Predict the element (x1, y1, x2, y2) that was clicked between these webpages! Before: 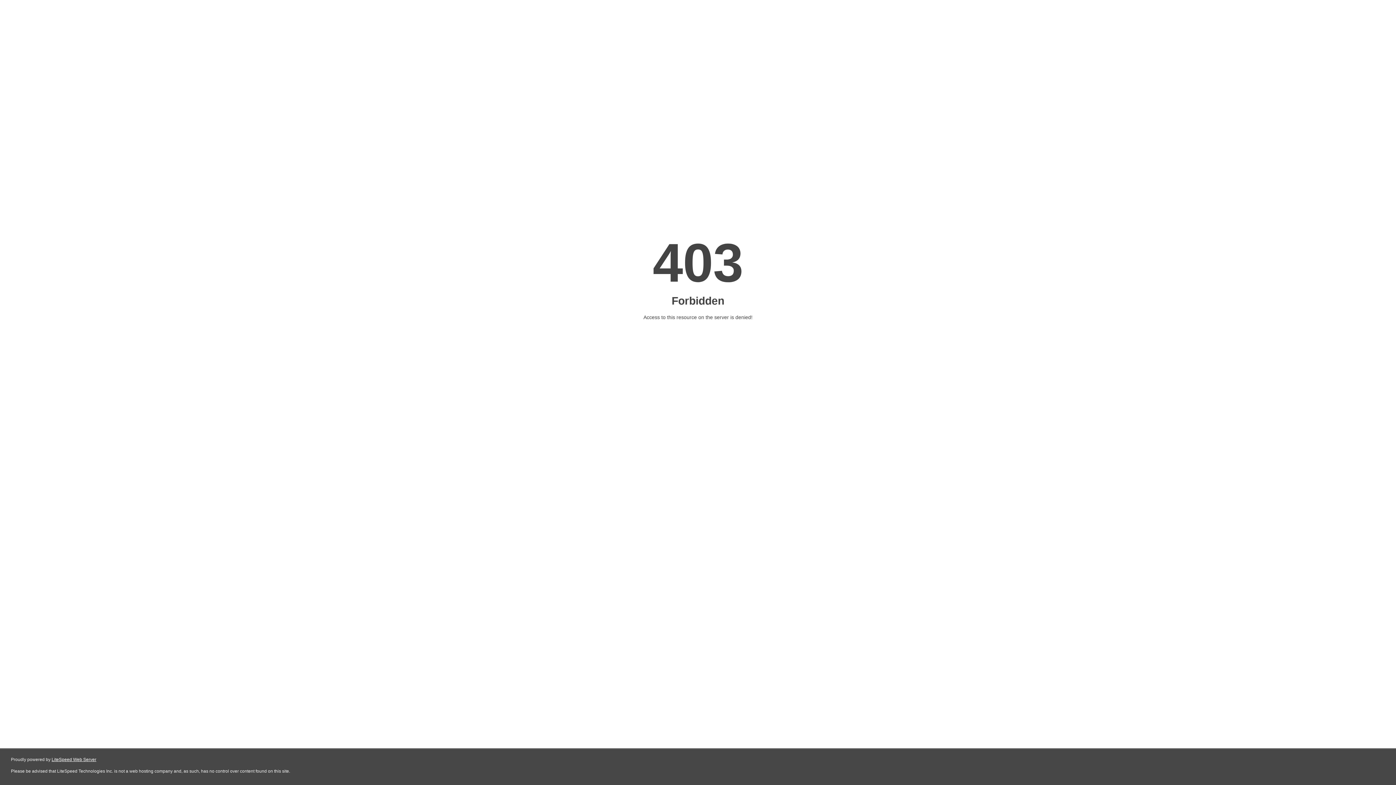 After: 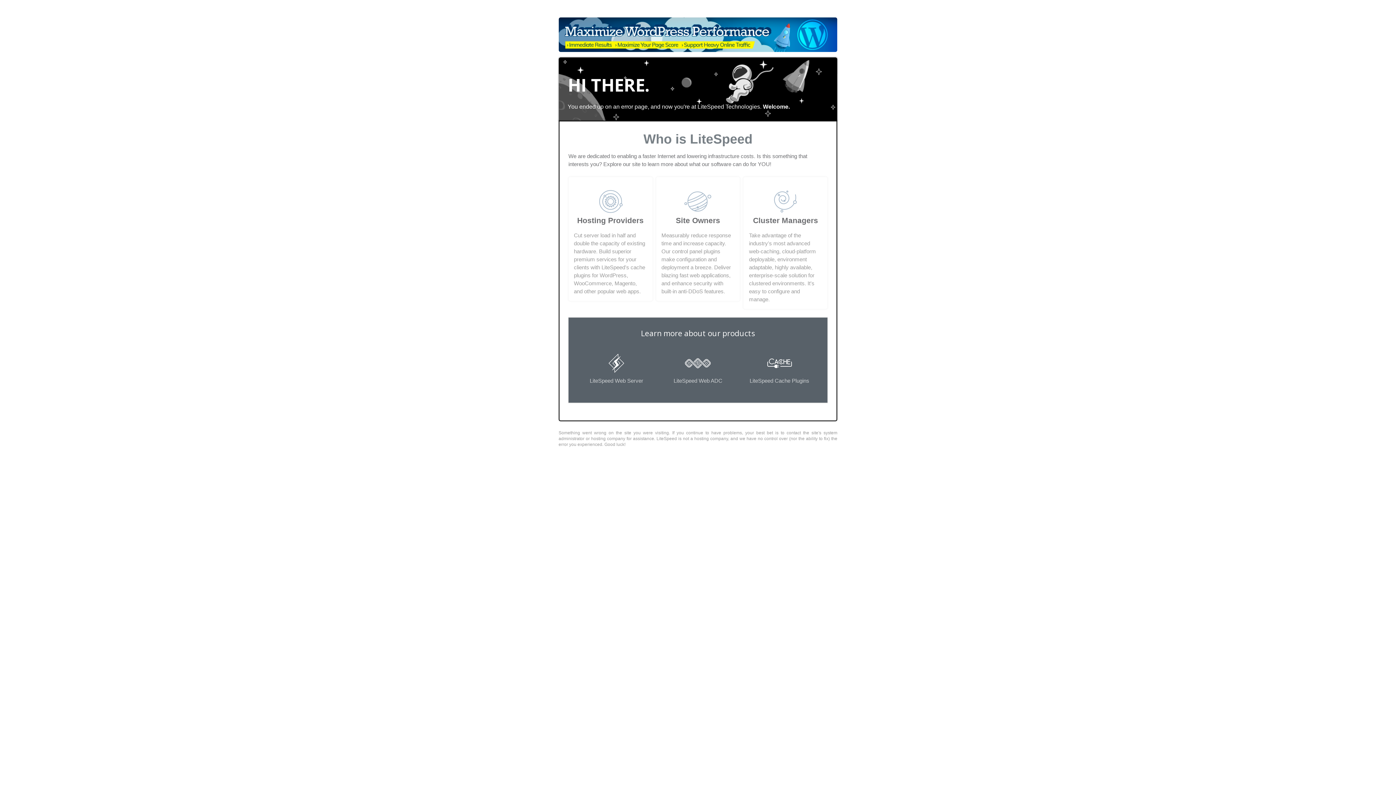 Action: label: LiteSpeed Web Server bbox: (51, 757, 96, 762)